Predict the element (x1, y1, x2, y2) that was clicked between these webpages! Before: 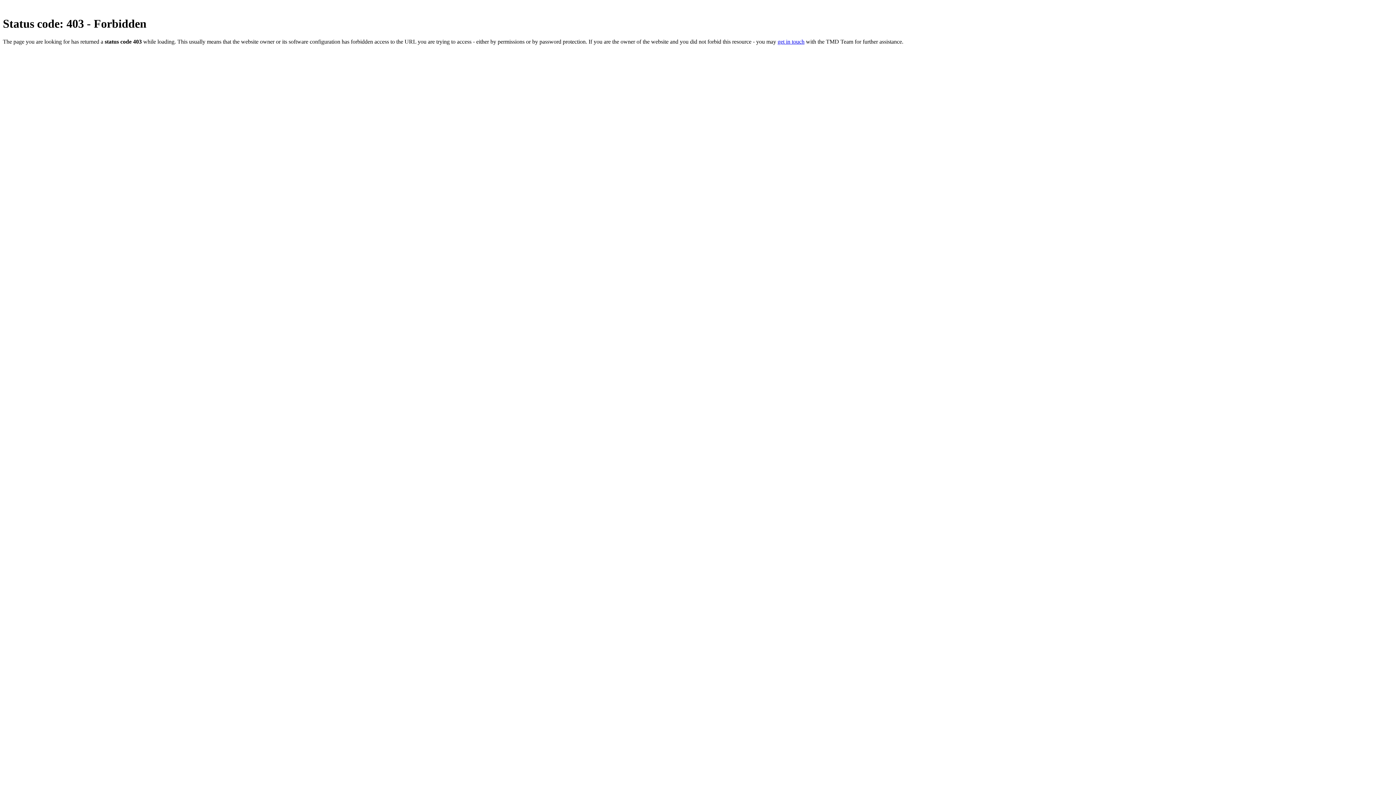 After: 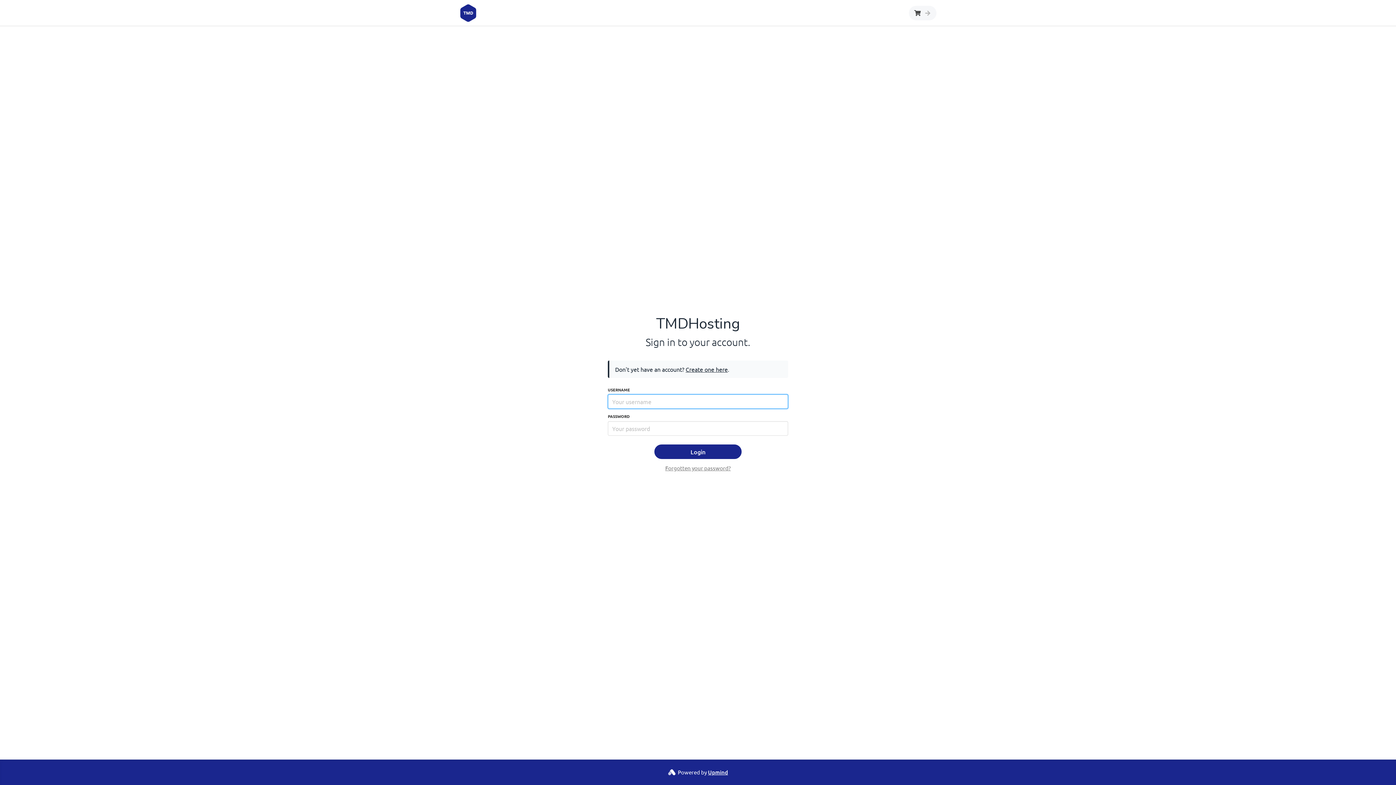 Action: label: get in touch bbox: (777, 38, 804, 44)